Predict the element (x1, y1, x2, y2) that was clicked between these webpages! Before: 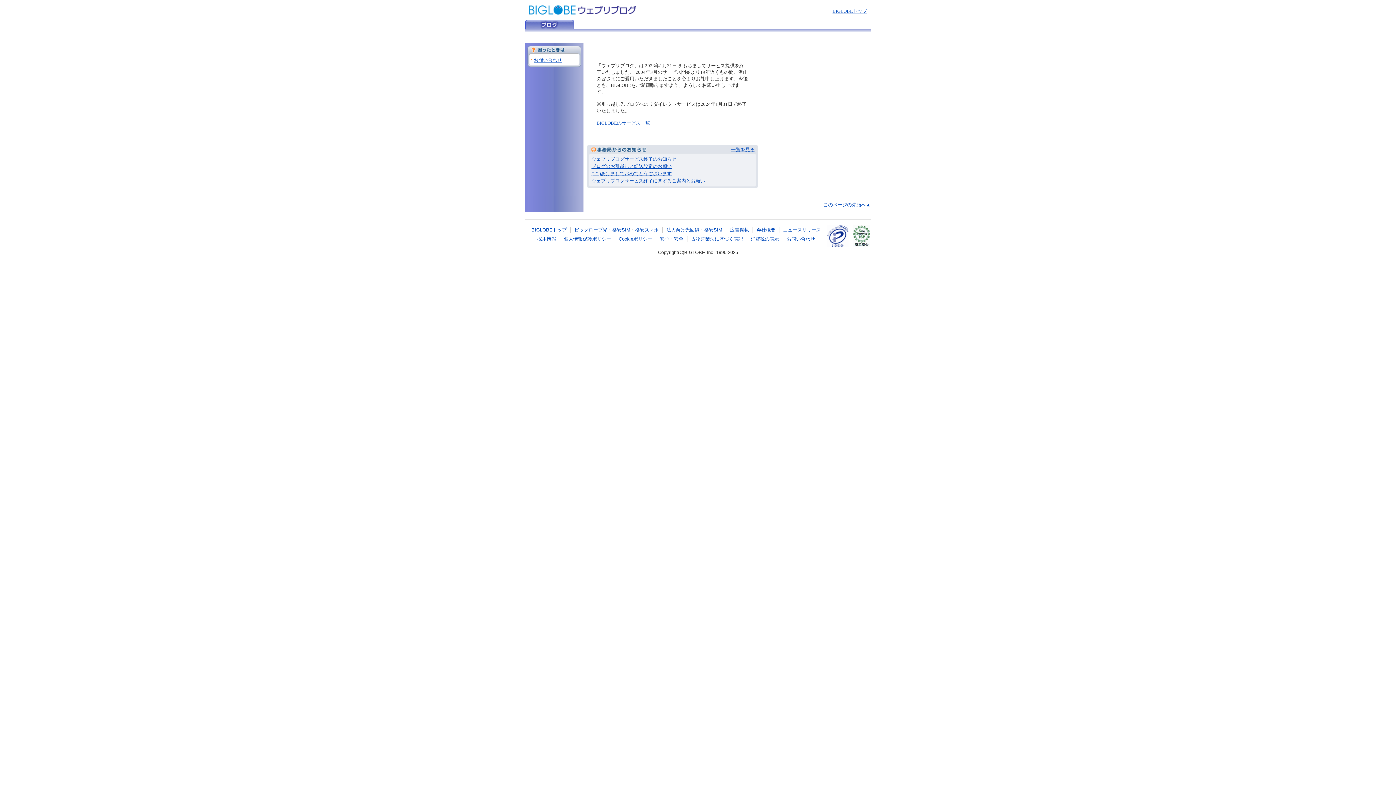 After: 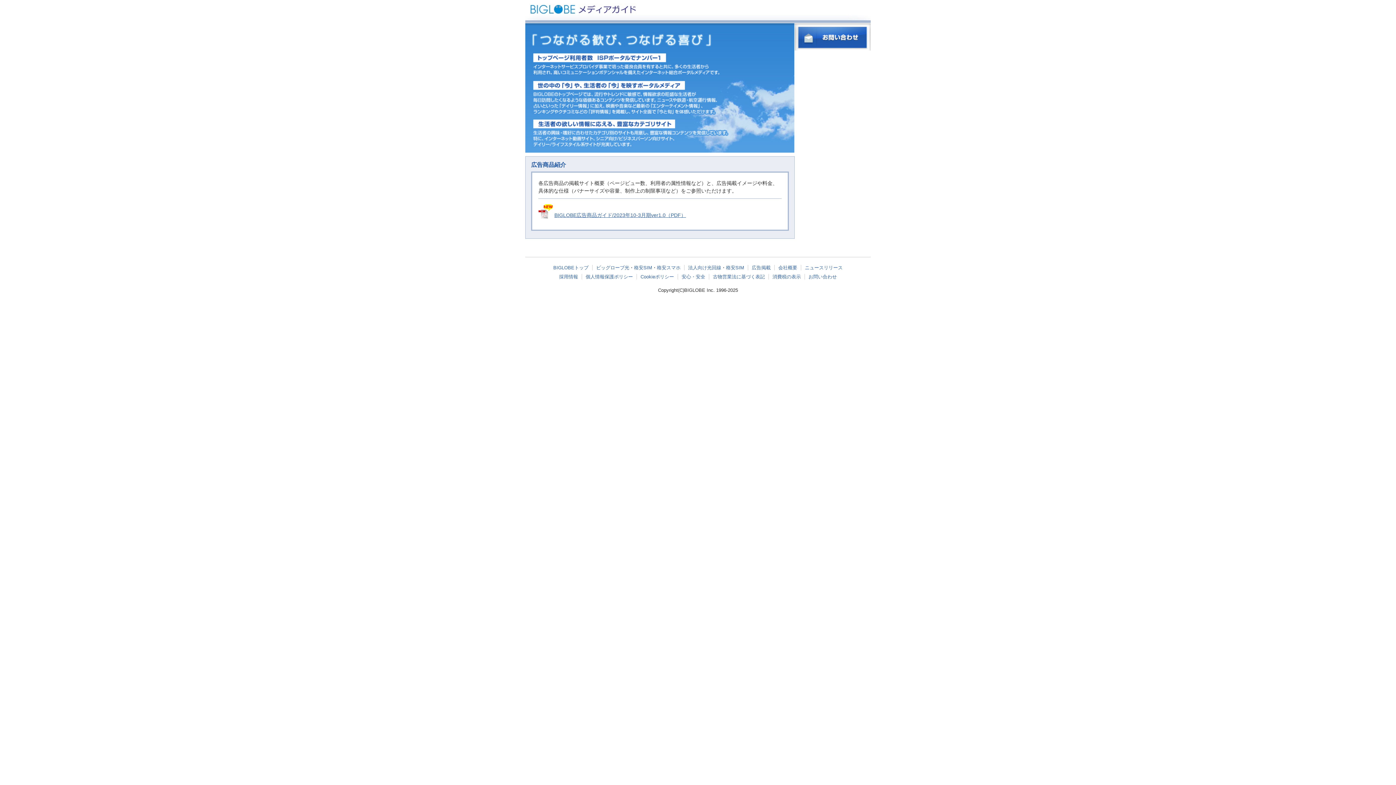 Action: label: 広告掲載 bbox: (730, 227, 749, 232)